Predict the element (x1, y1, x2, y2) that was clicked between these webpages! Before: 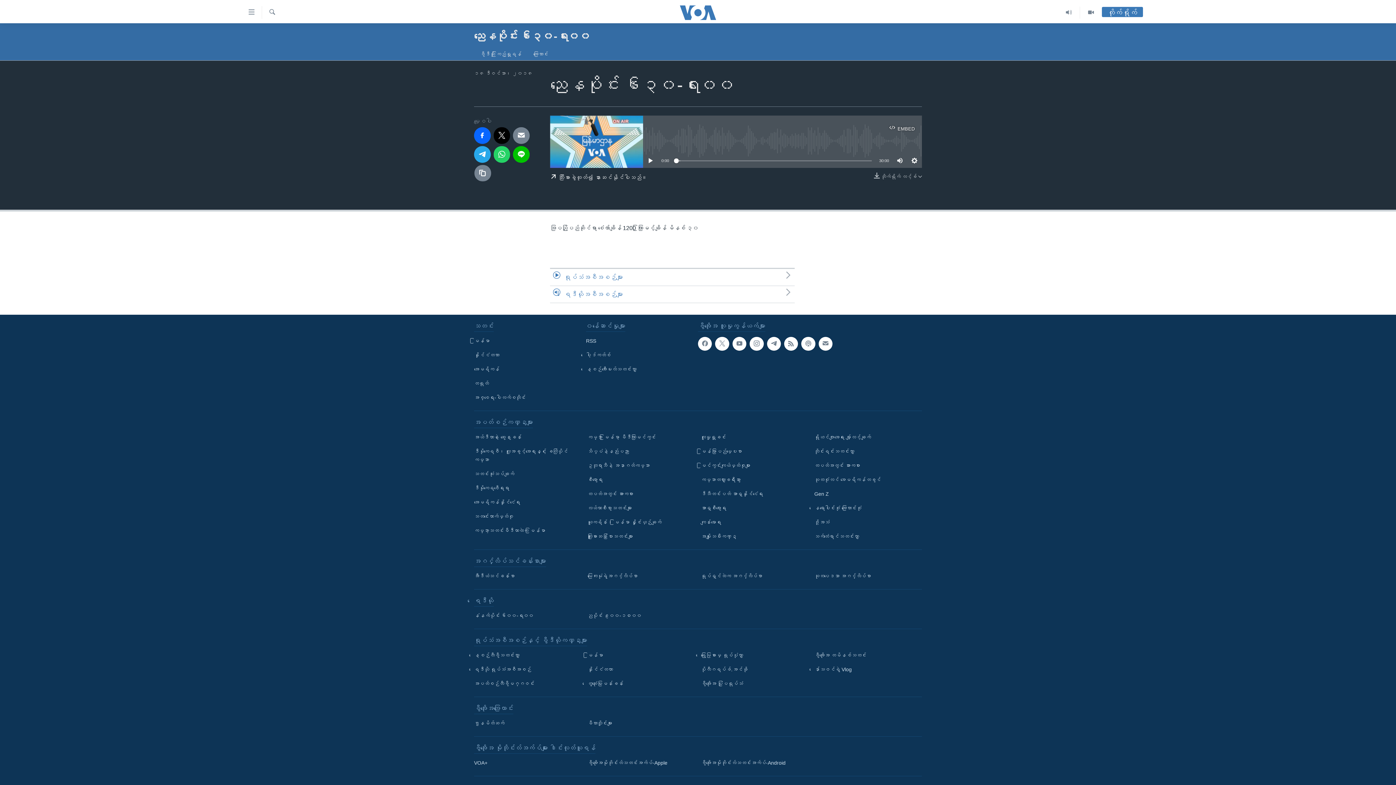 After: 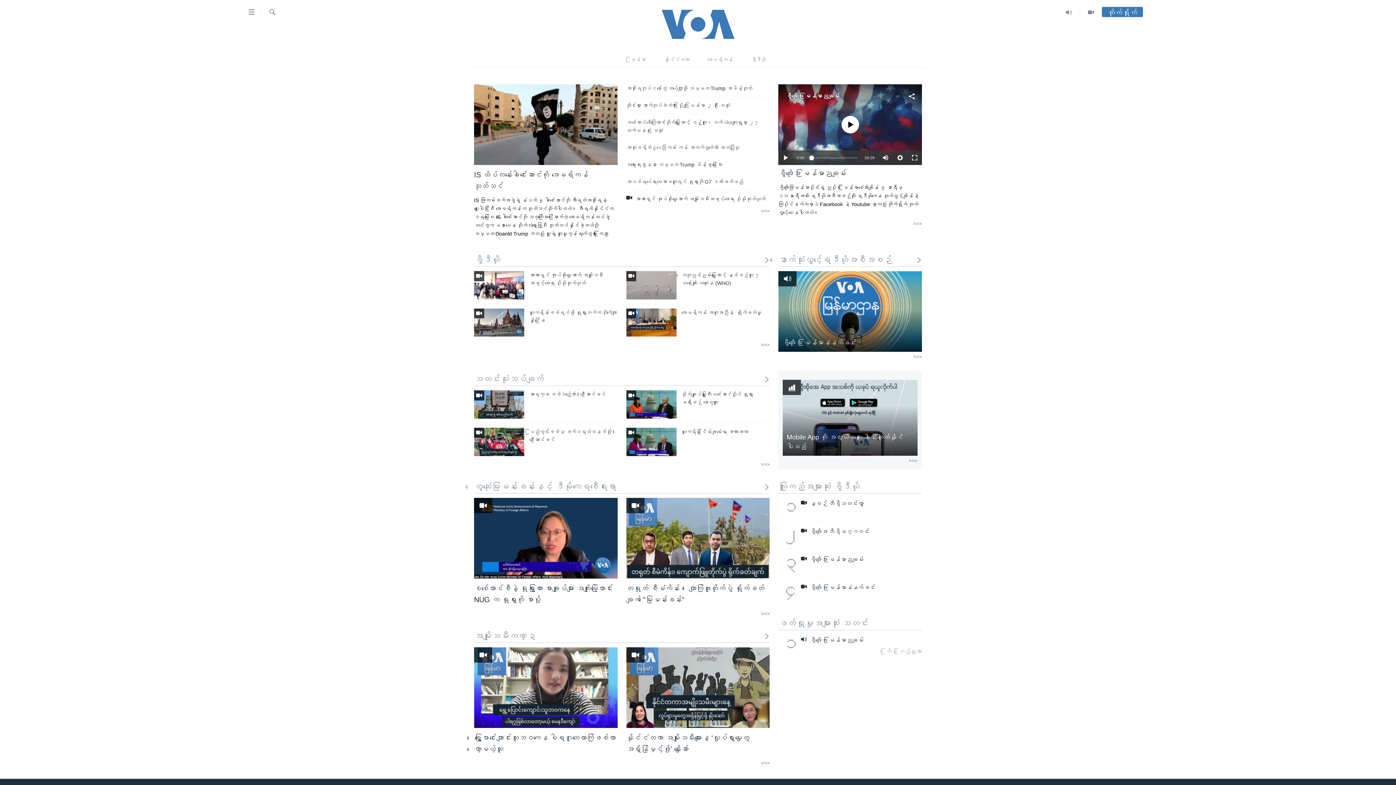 Action: bbox: (474, 23, 590, 42) label: ညနေပိုင်း ၆း၃၀-ရး၀၀